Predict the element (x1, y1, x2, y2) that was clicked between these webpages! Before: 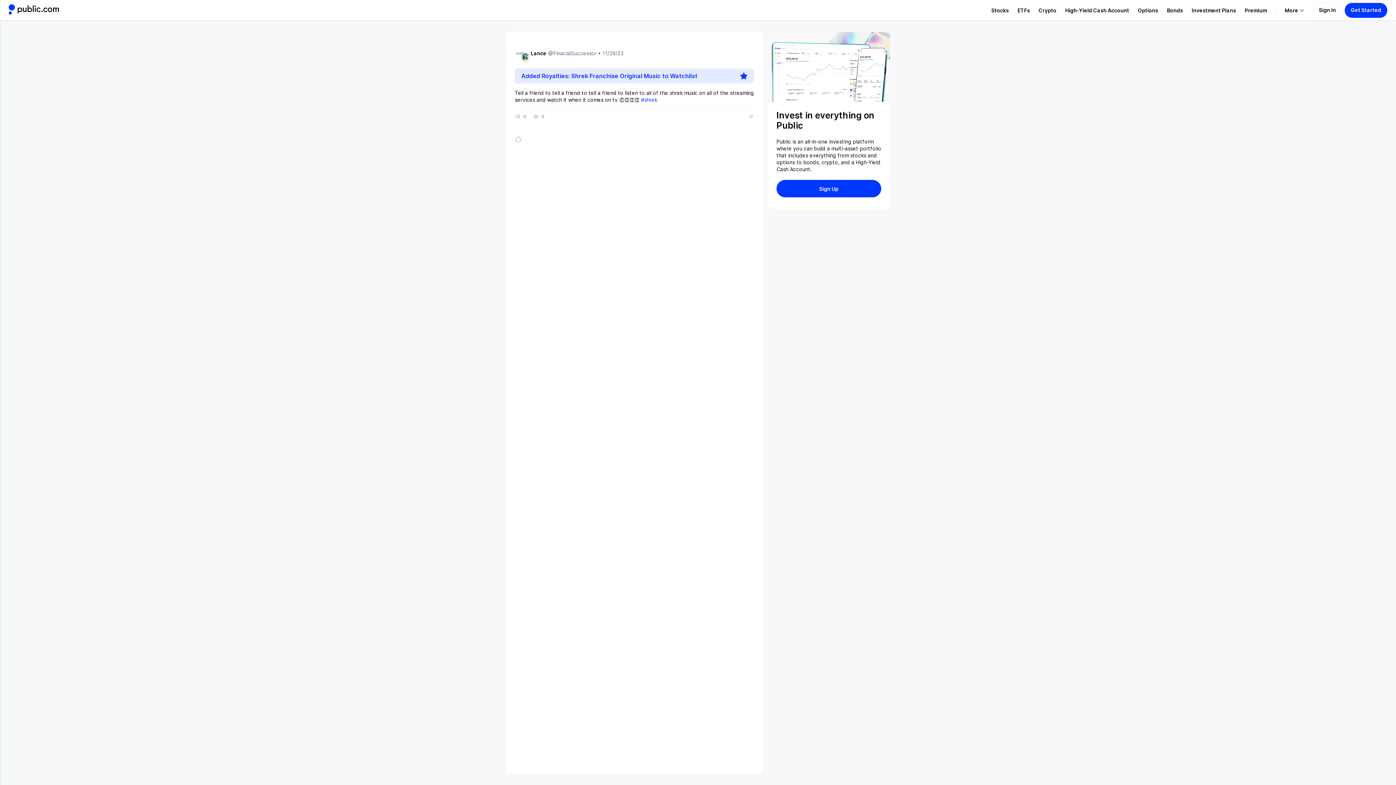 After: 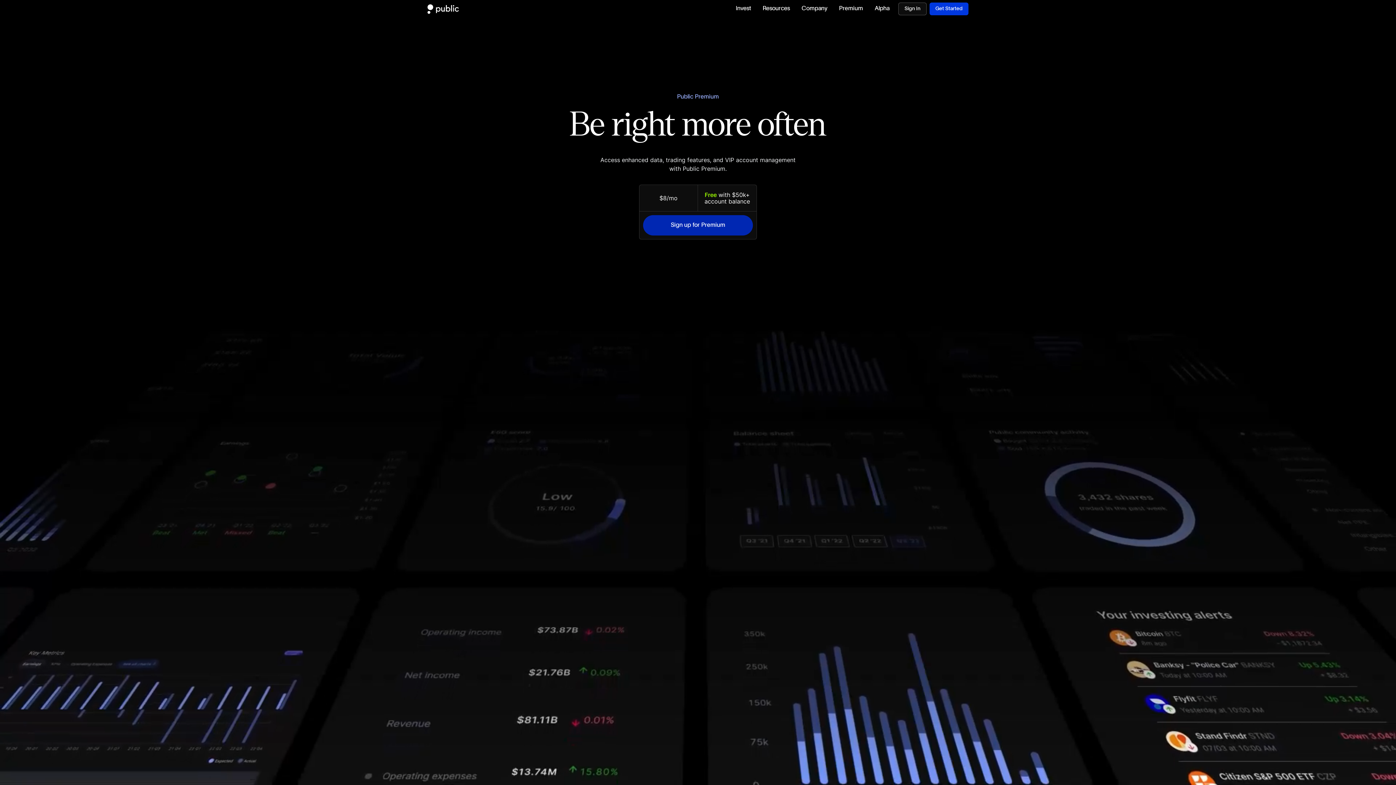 Action: bbox: (1240, 6, 1271, 13) label: Visit Premium Page